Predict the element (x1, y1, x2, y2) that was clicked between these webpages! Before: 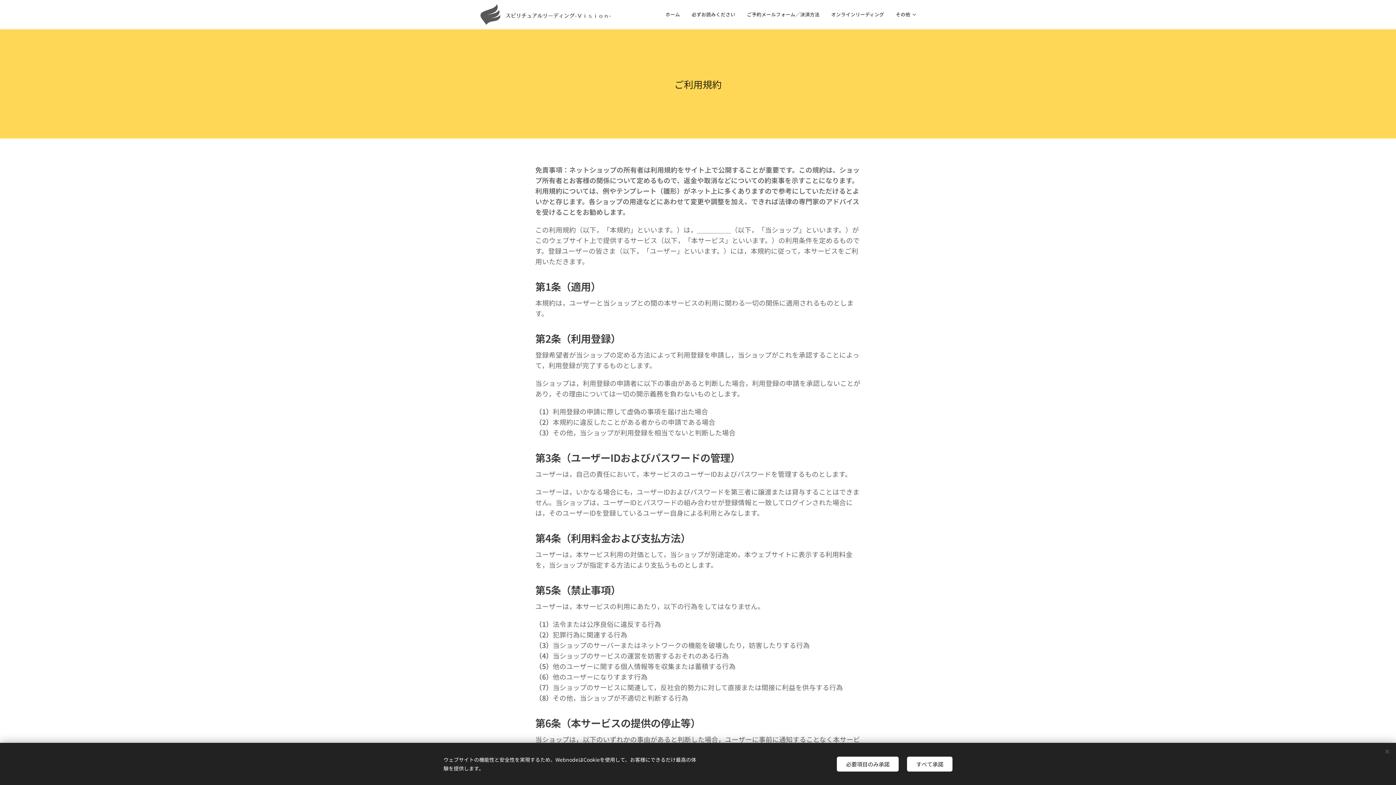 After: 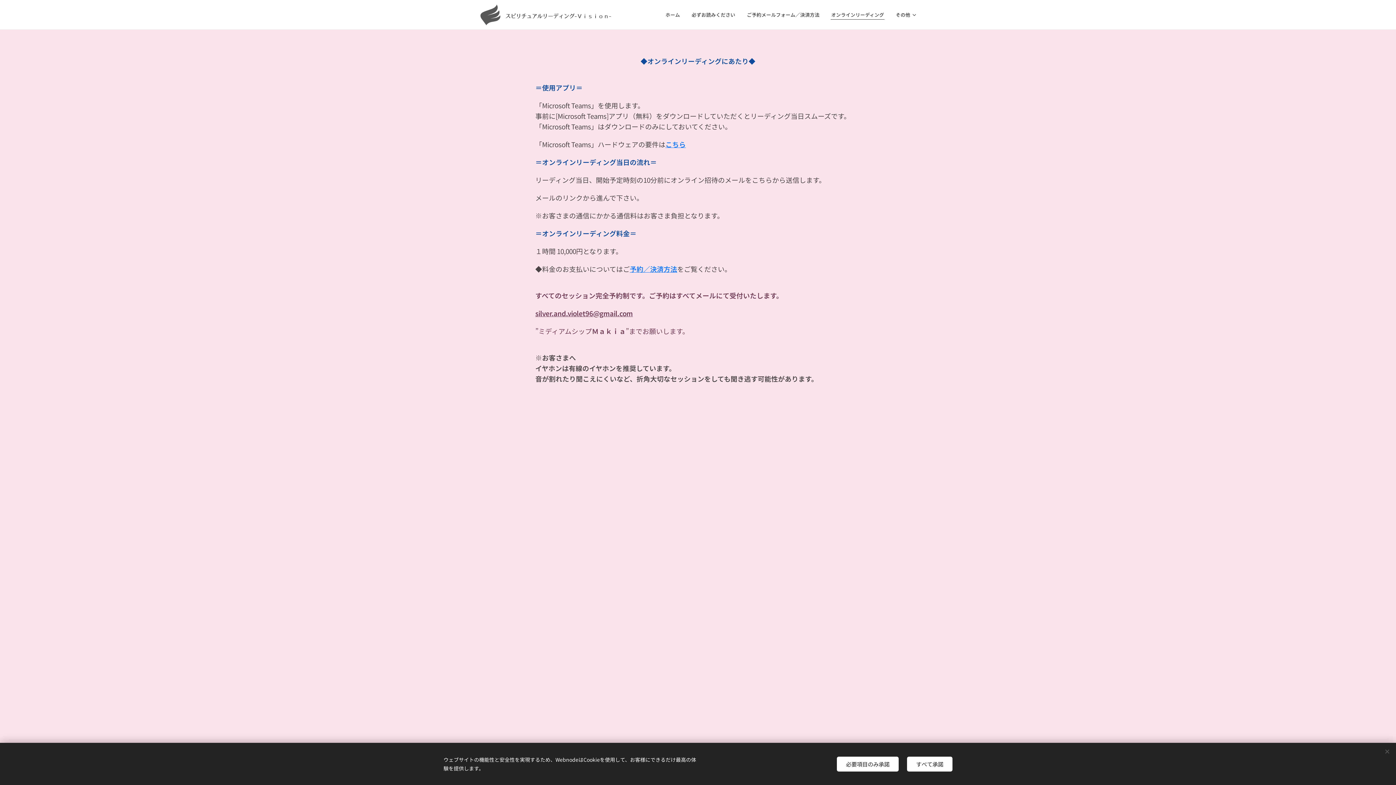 Action: bbox: (825, 5, 890, 23) label: オンラインリーディング